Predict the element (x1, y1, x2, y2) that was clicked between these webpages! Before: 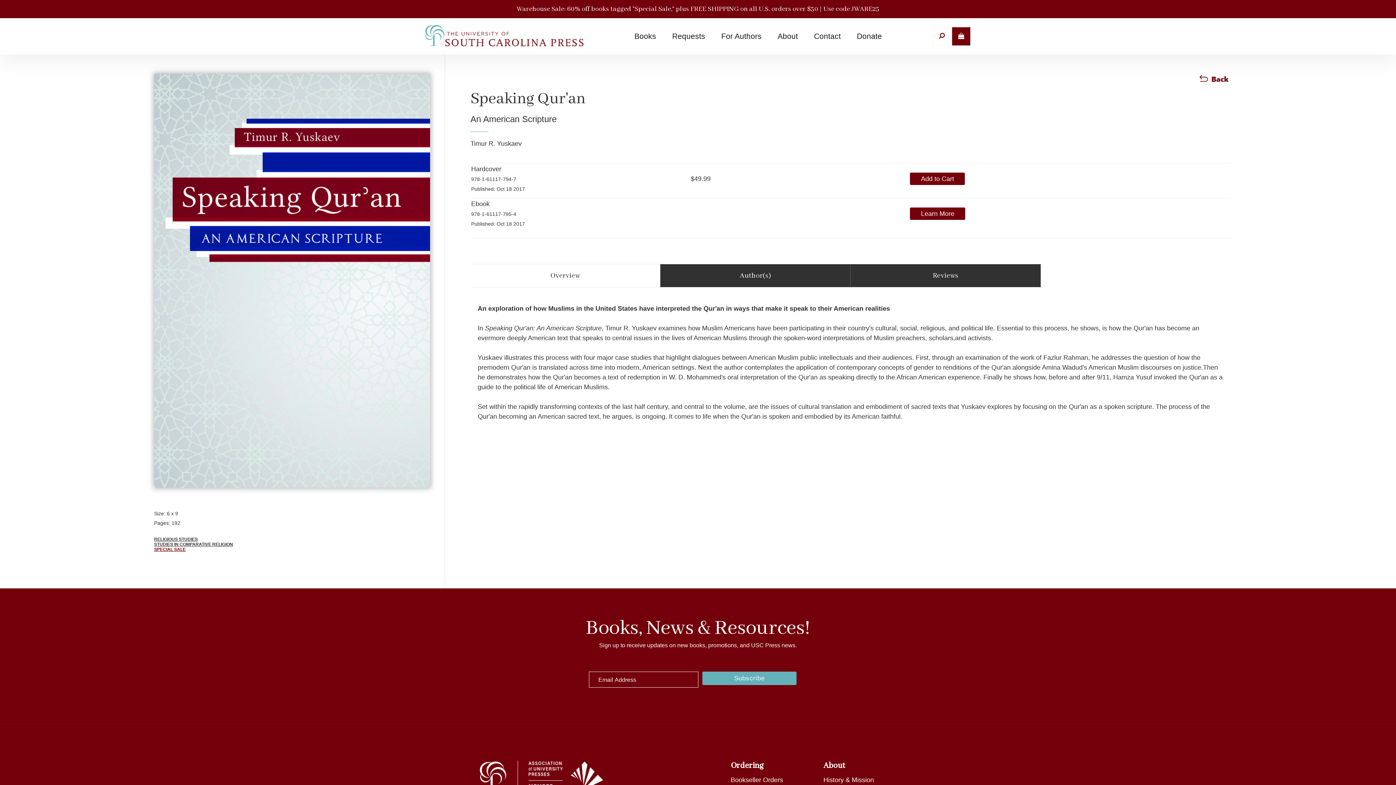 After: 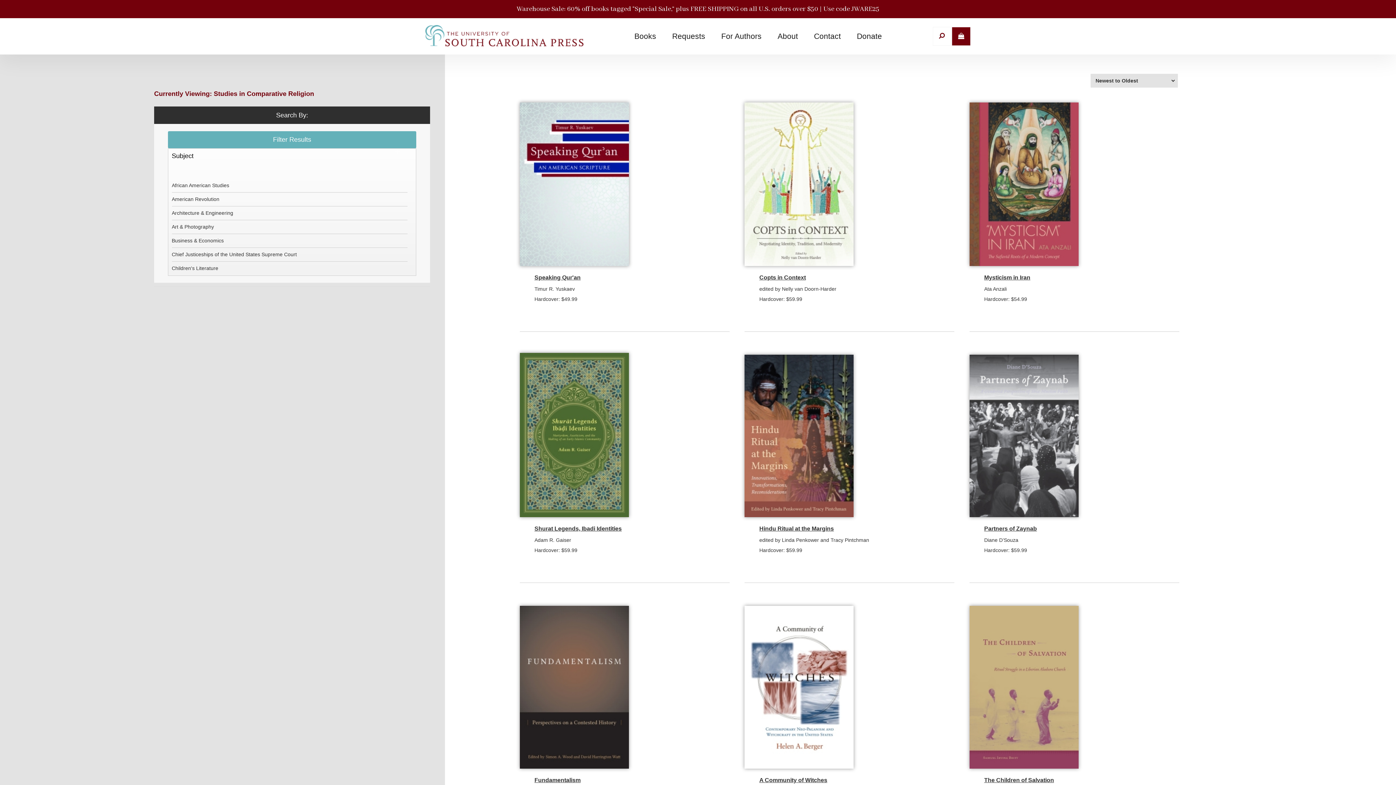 Action: bbox: (154, 542, 233, 547) label: STUDIES IN COMPARATIVE RELIGION
